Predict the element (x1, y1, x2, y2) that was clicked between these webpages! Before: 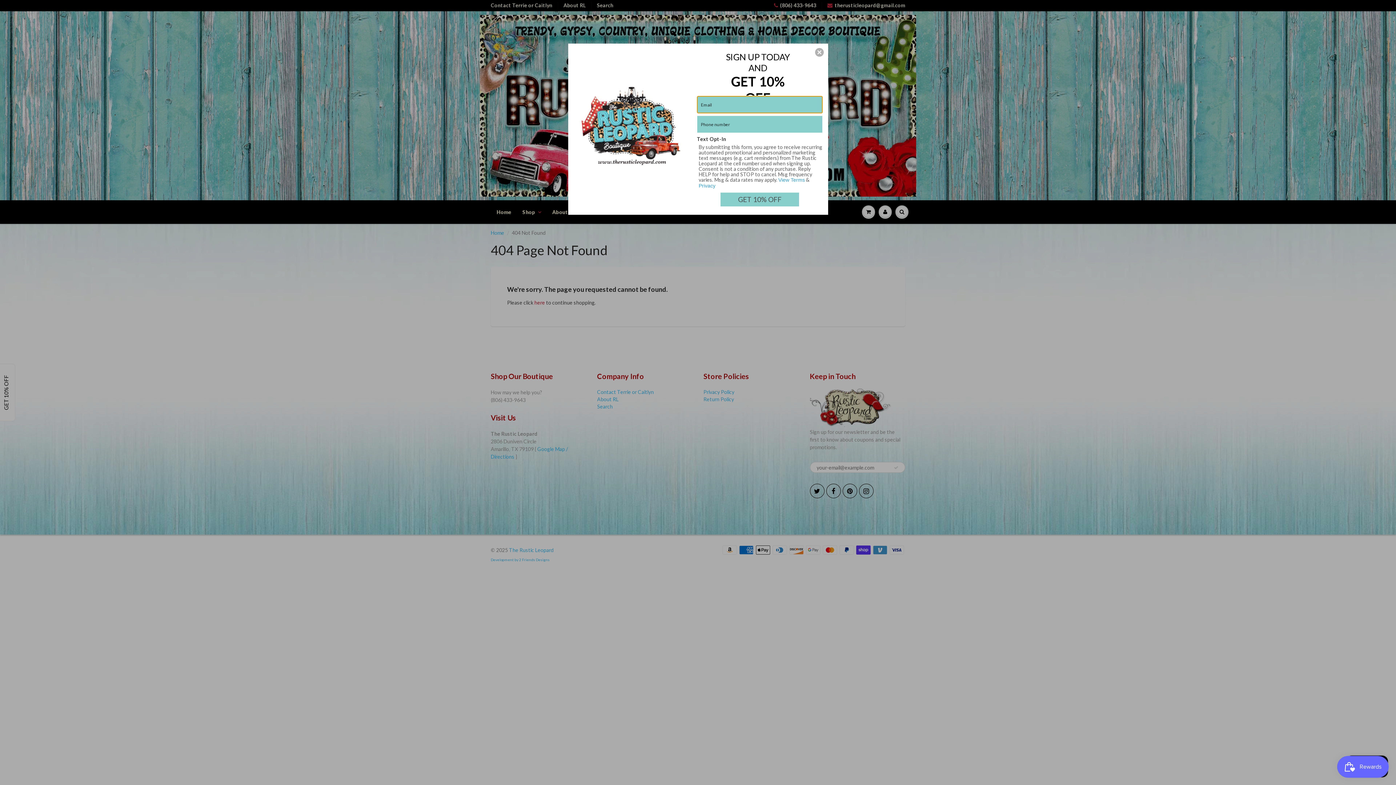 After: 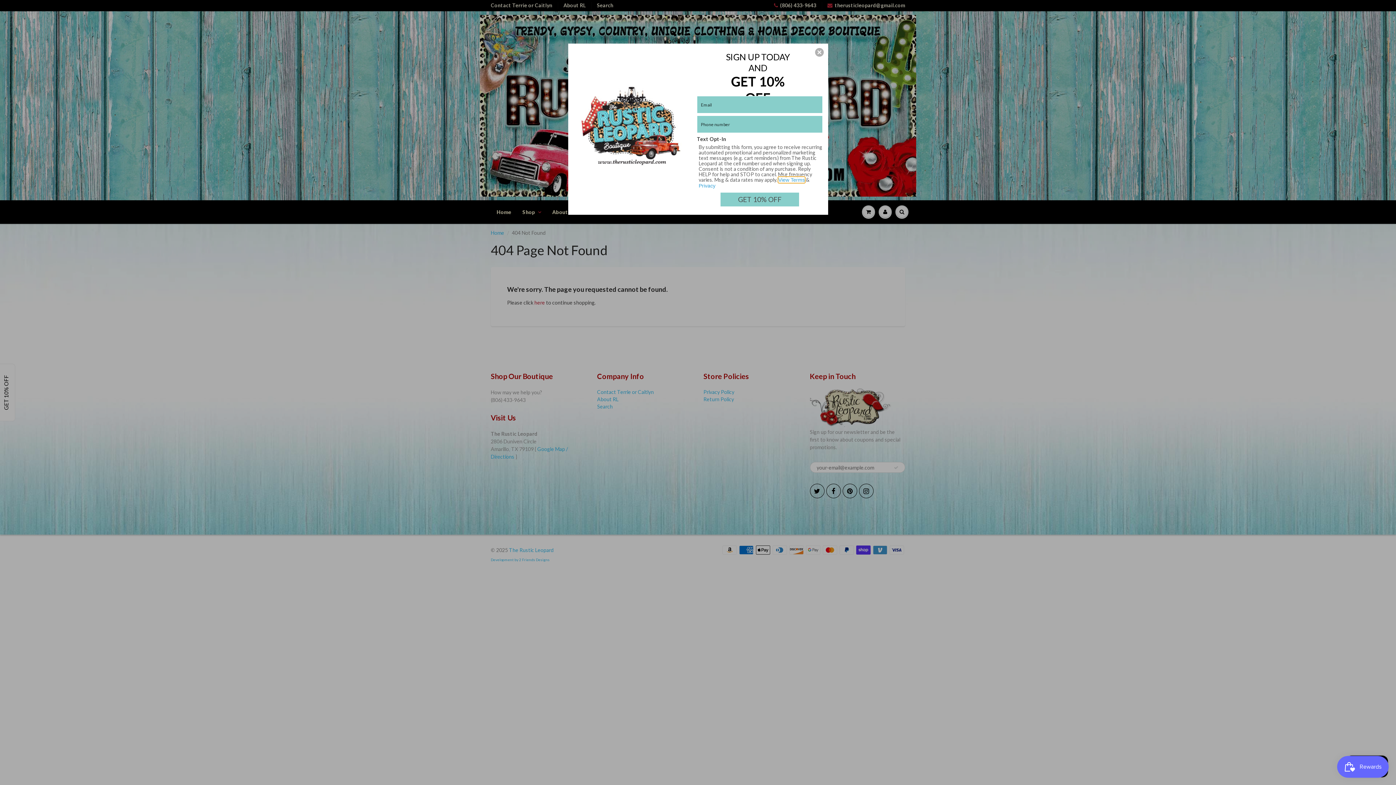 Action: label: View Terms bbox: (698, 182, 725, 188)